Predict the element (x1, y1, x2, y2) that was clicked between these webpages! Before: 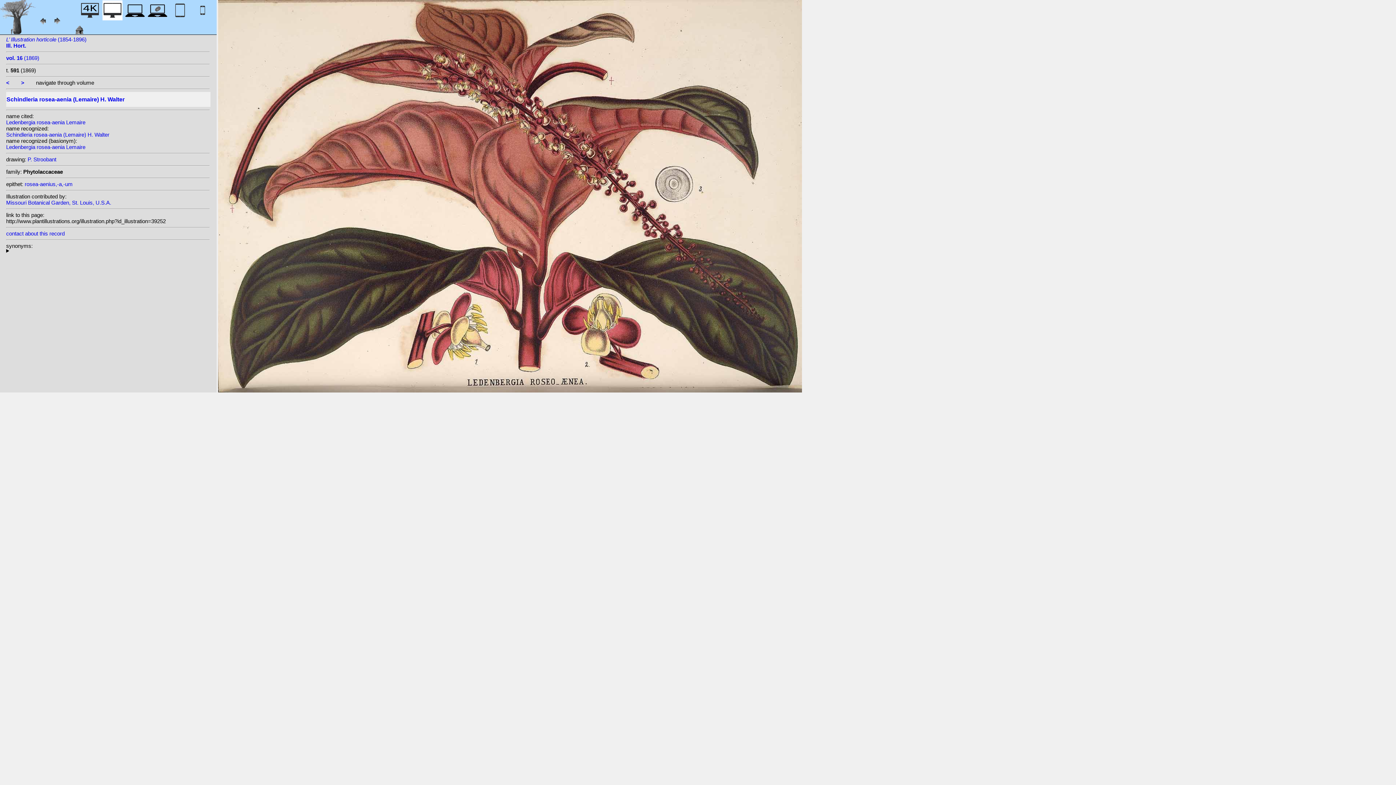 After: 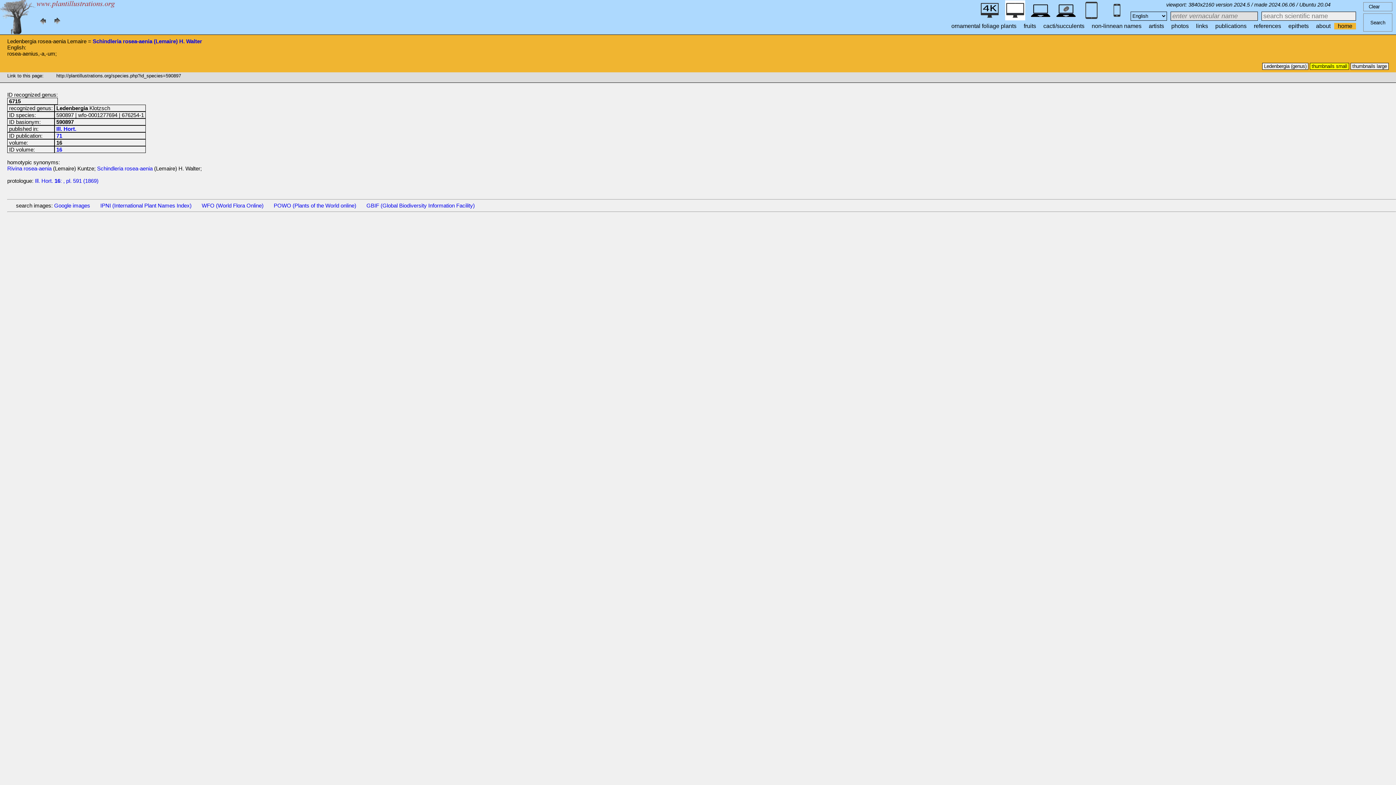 Action: bbox: (6, 144, 85, 150) label: Ledenbergia rosea-aenia Lemaire